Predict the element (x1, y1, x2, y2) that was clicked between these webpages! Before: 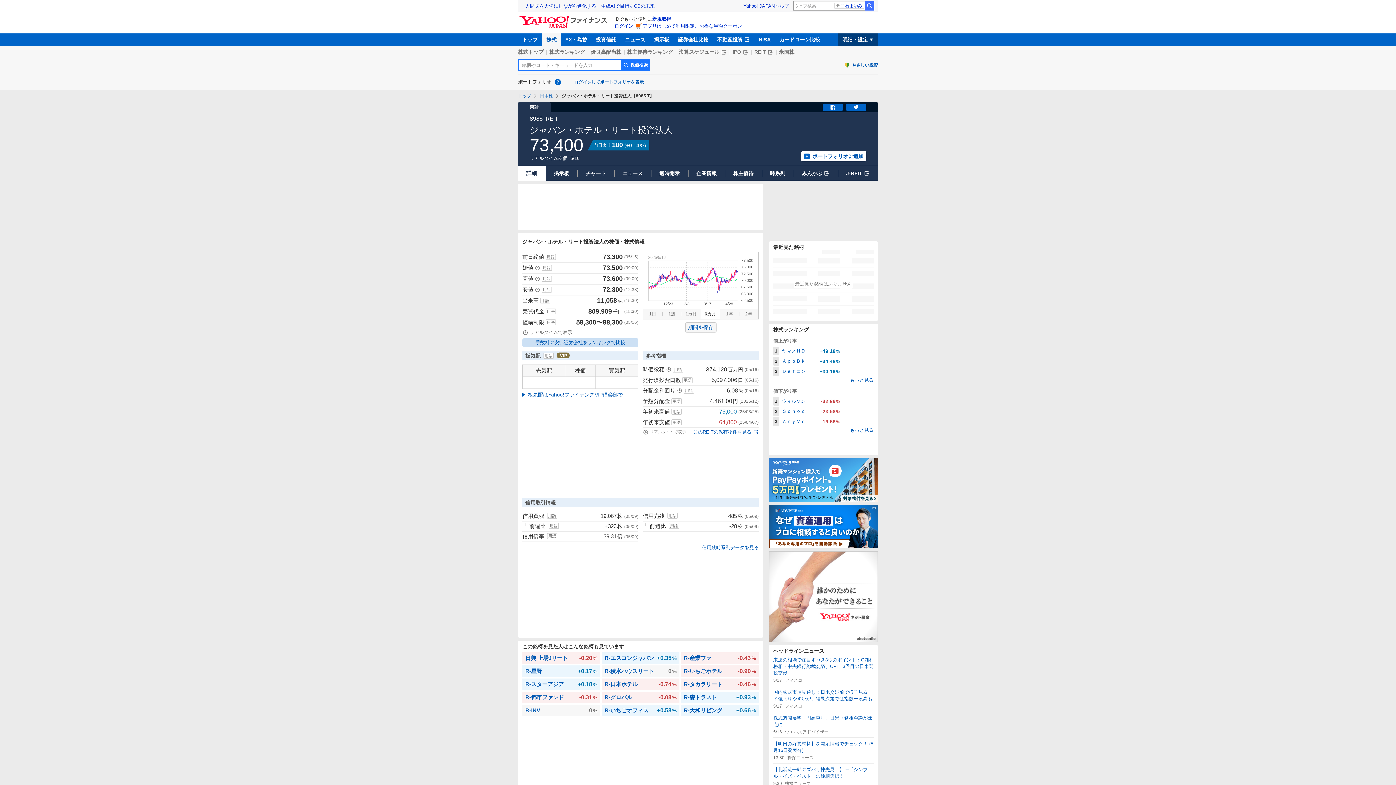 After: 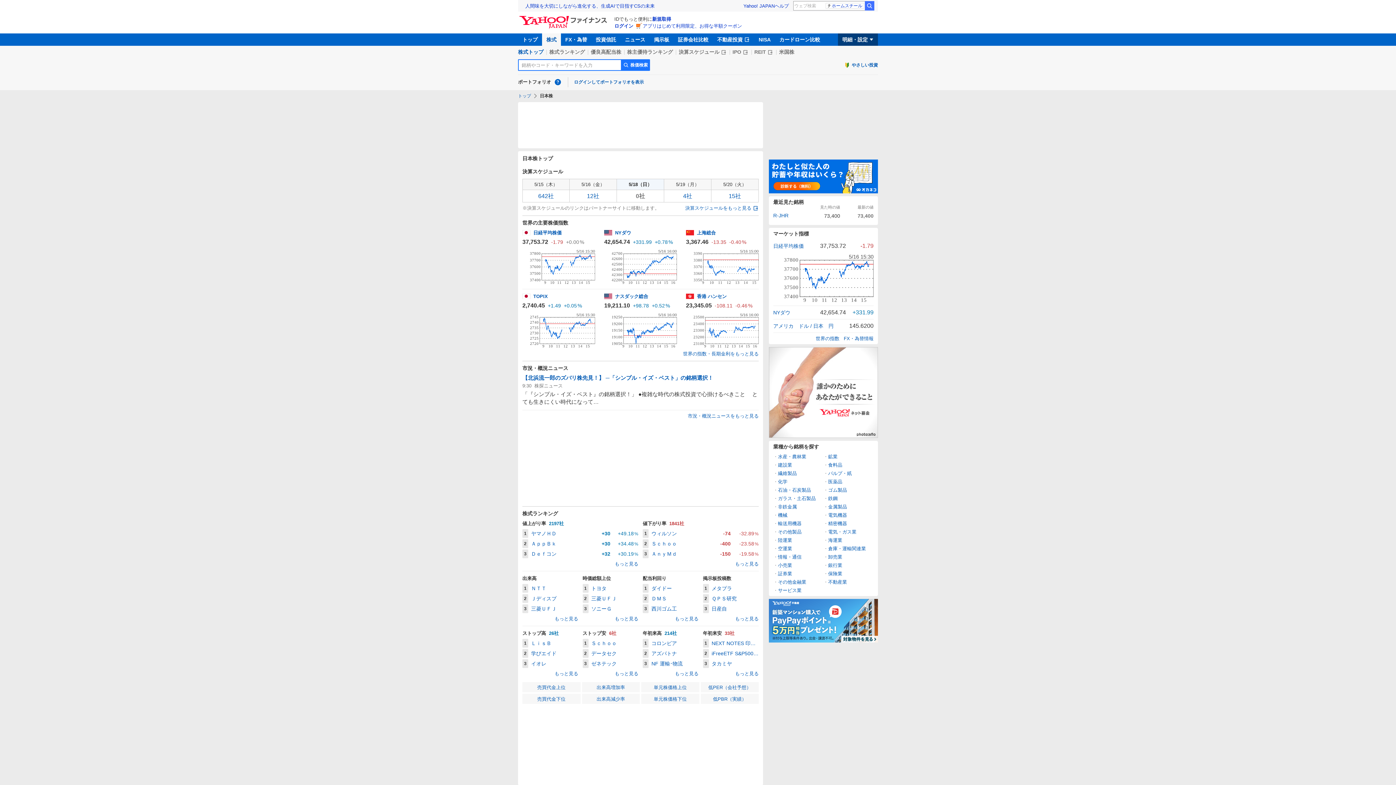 Action: label: 日本株 bbox: (540, 93, 553, 98)